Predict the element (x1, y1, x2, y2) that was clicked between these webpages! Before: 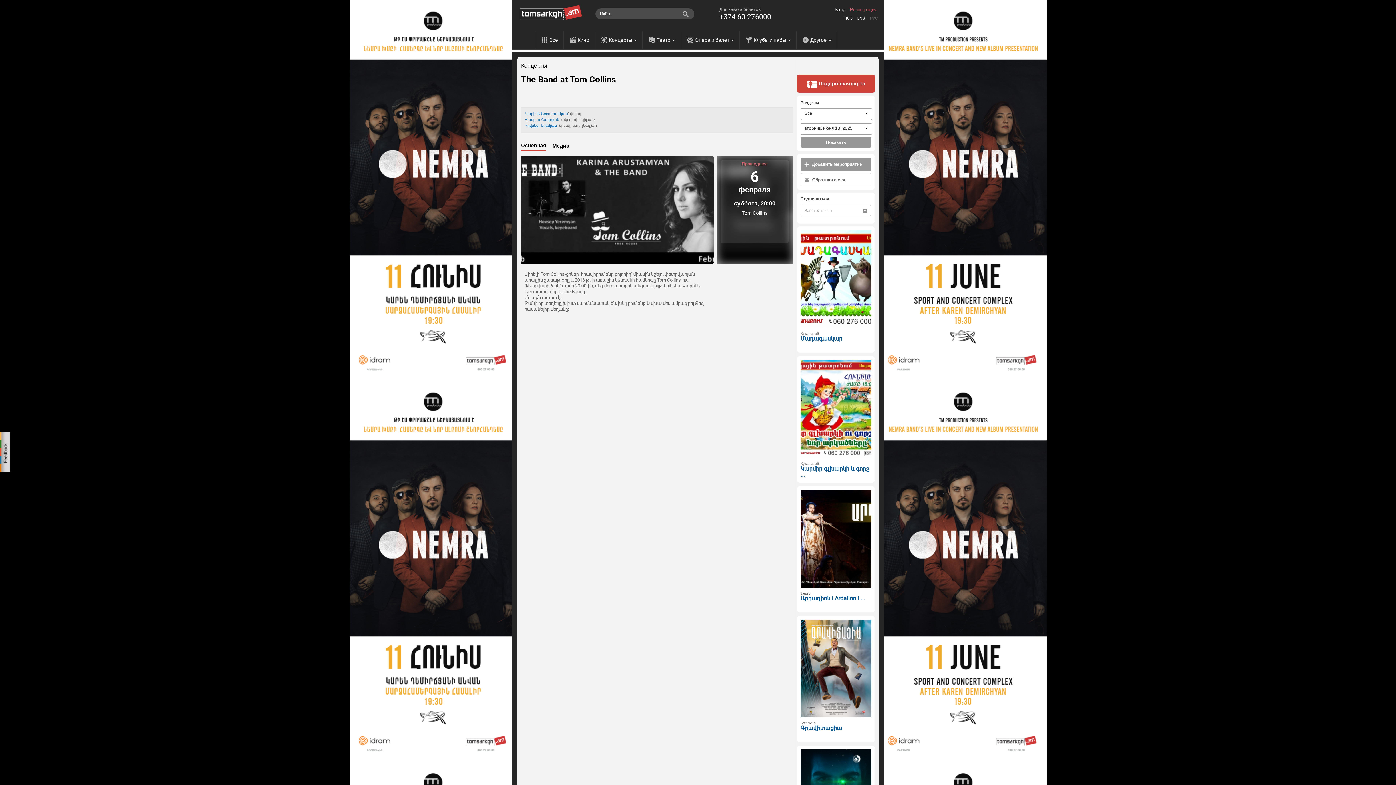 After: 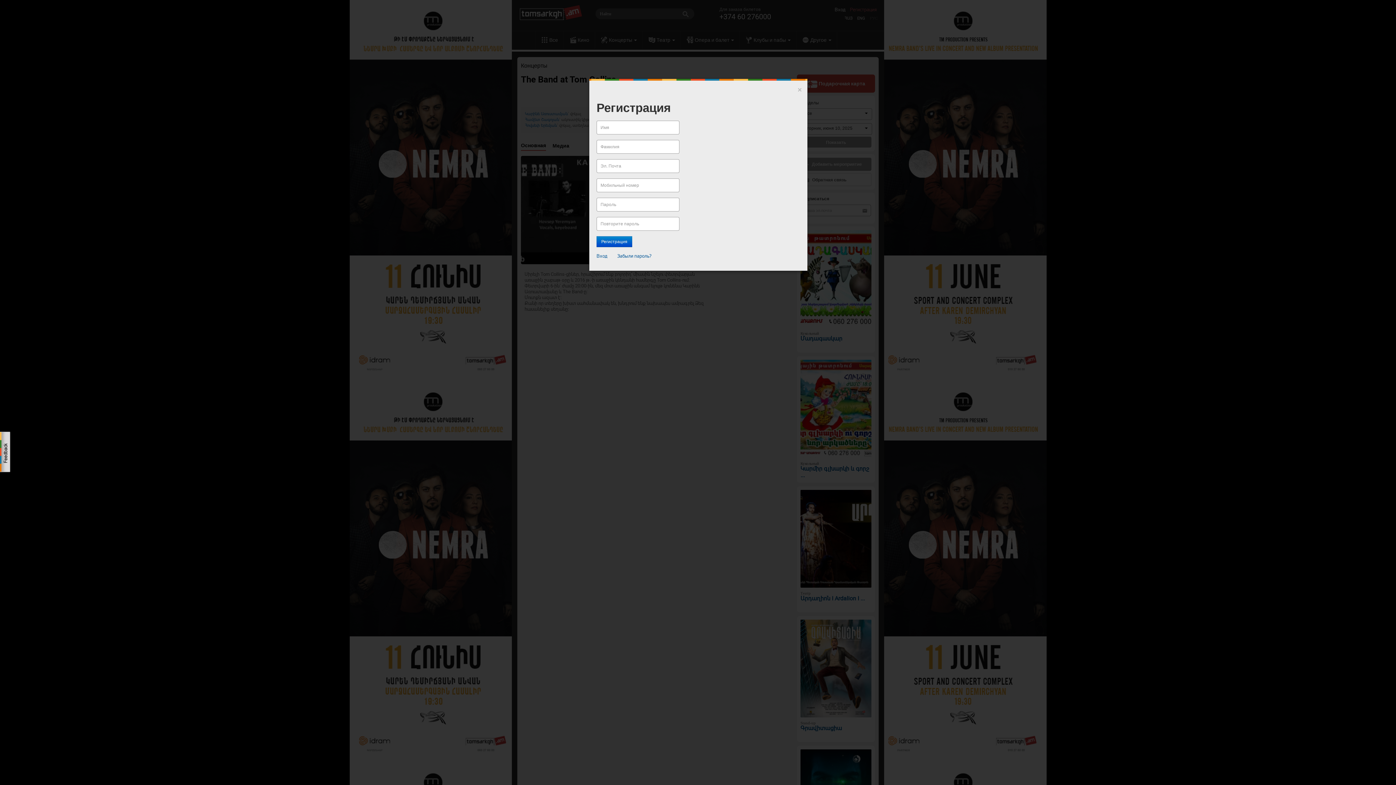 Action: label: Регистрация bbox: (850, 6, 880, 12)